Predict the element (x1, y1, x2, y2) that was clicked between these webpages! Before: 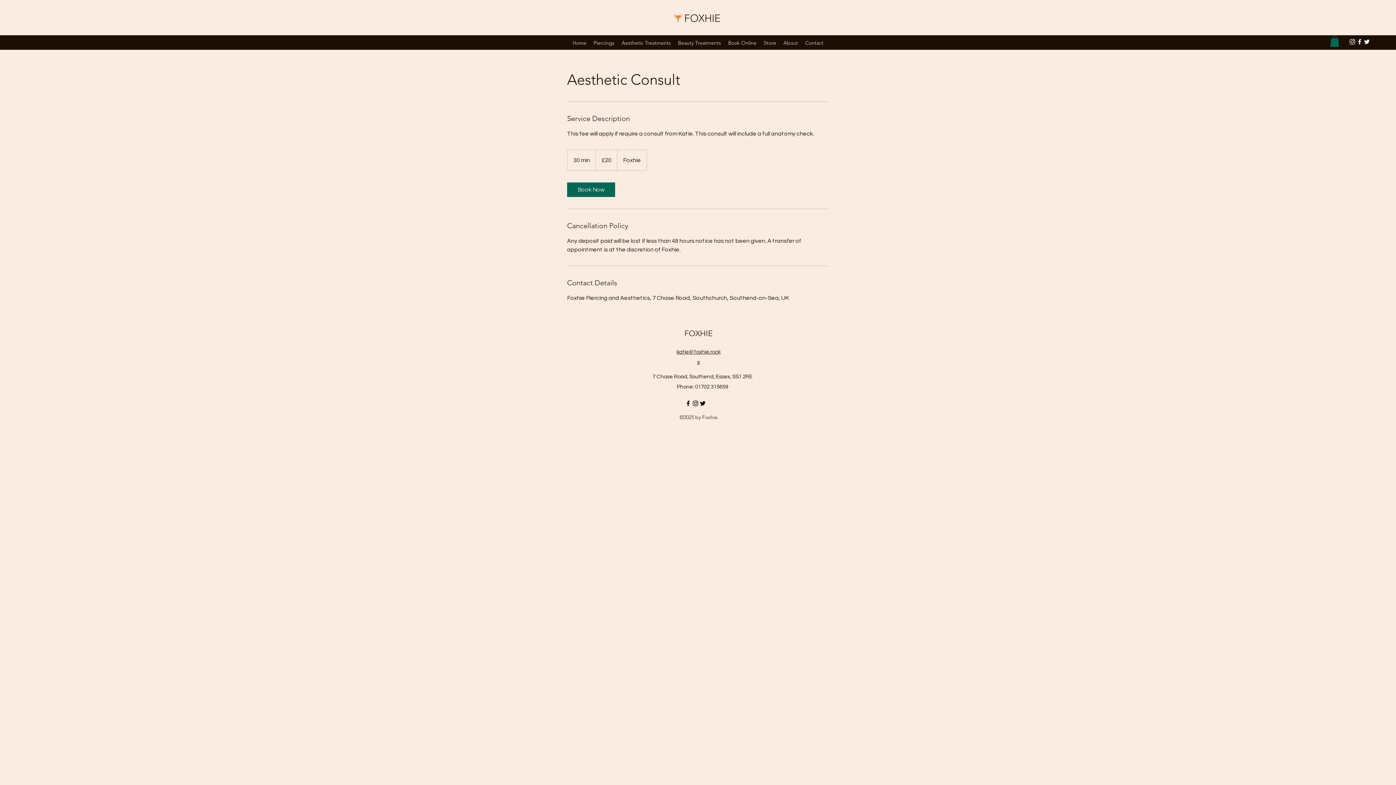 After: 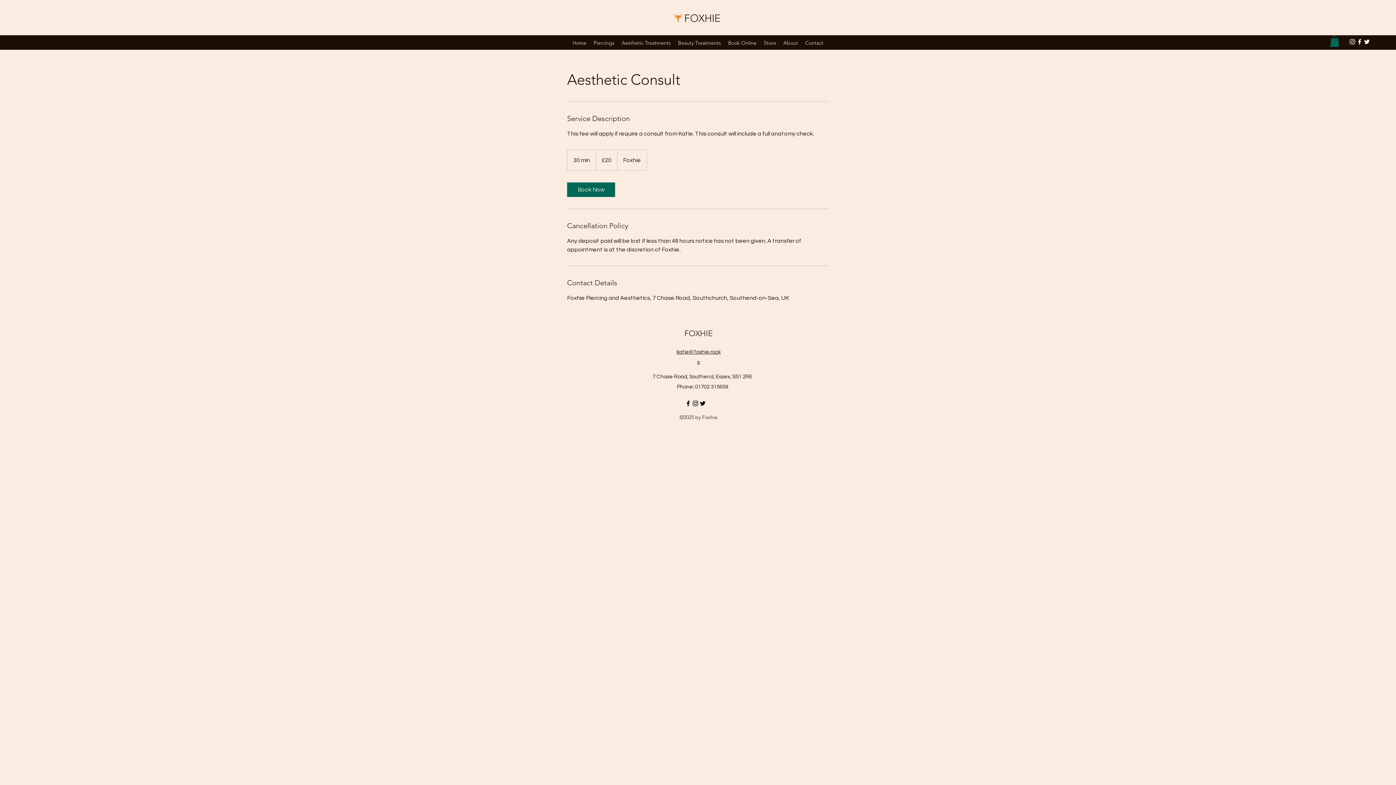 Action: bbox: (1356, 38, 1363, 45) label: alt.text.label.Facebook